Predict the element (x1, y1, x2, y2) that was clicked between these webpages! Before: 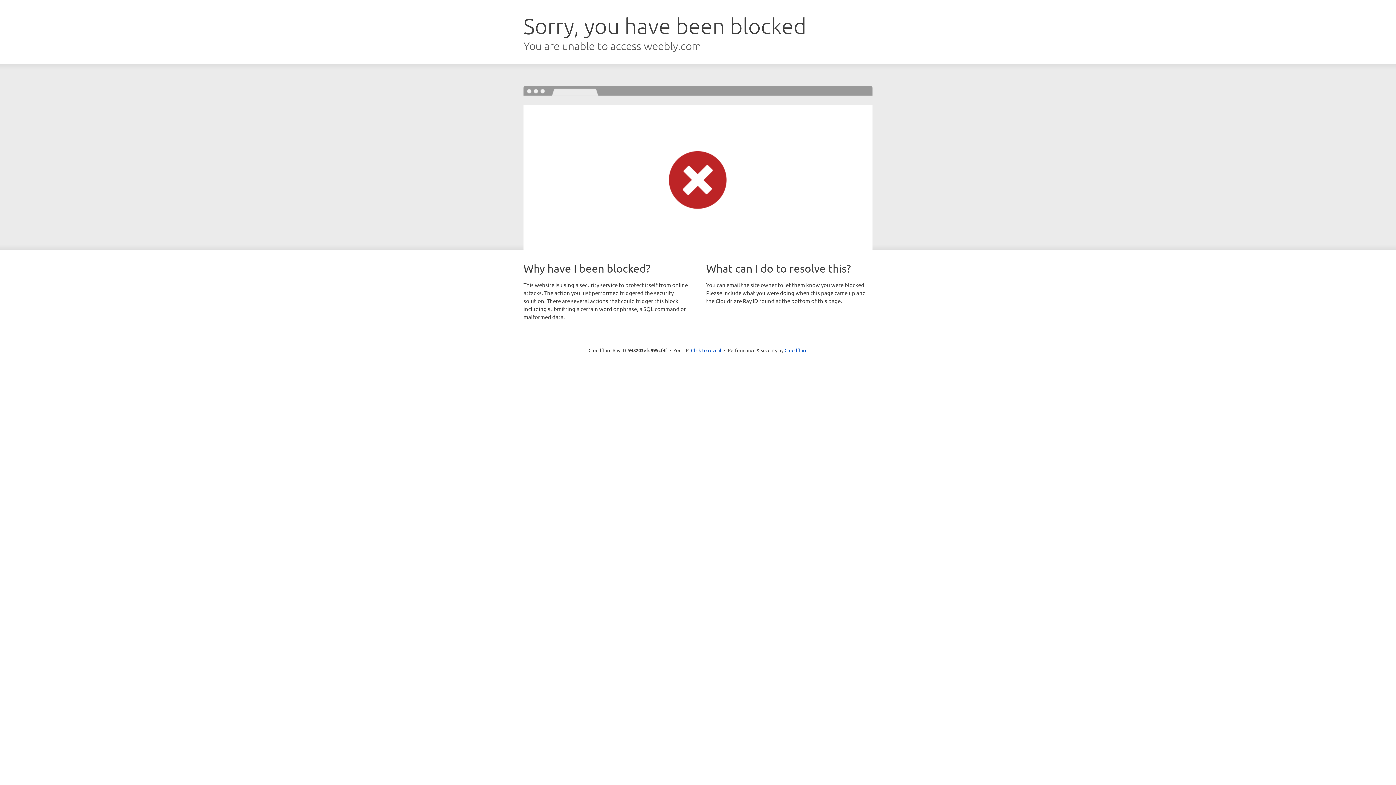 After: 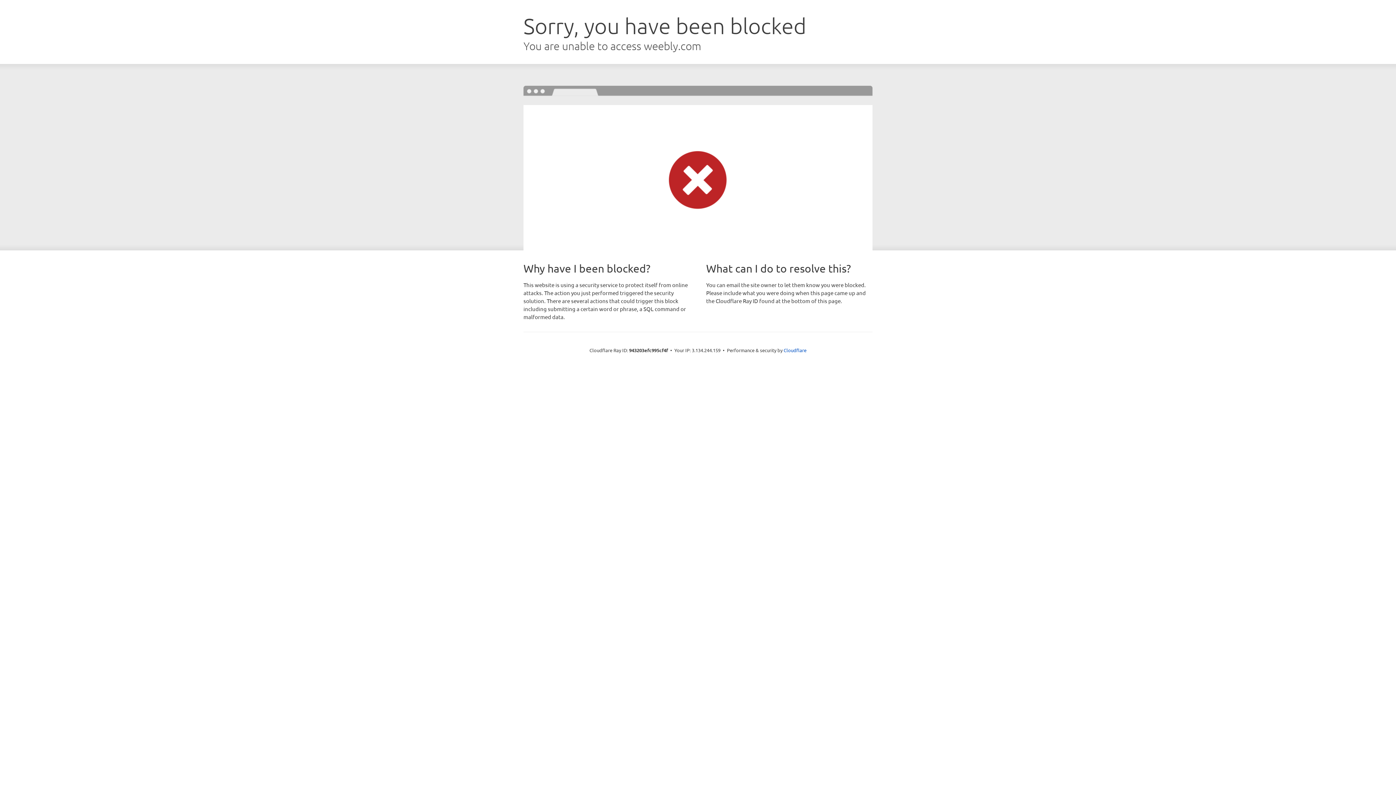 Action: bbox: (691, 346, 721, 353) label: Click to reveal